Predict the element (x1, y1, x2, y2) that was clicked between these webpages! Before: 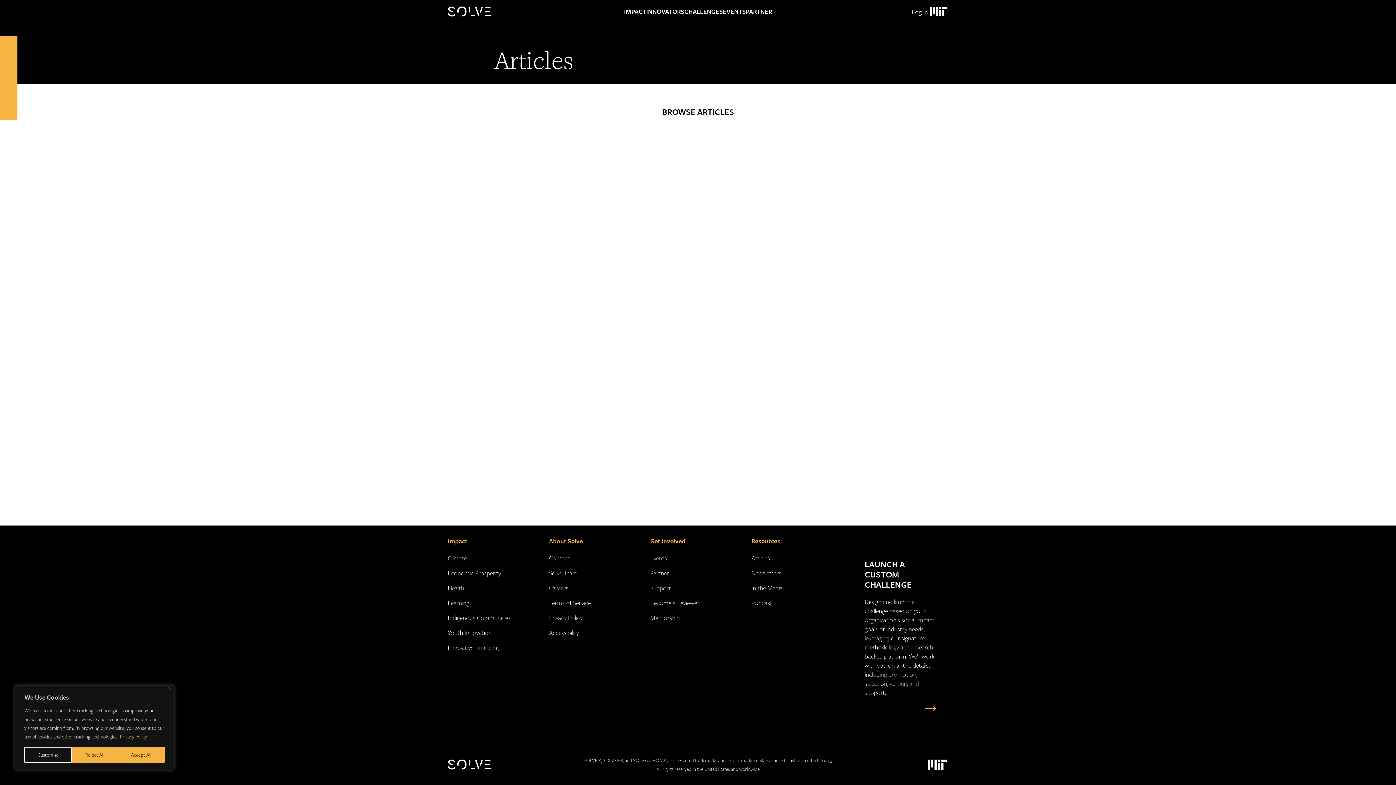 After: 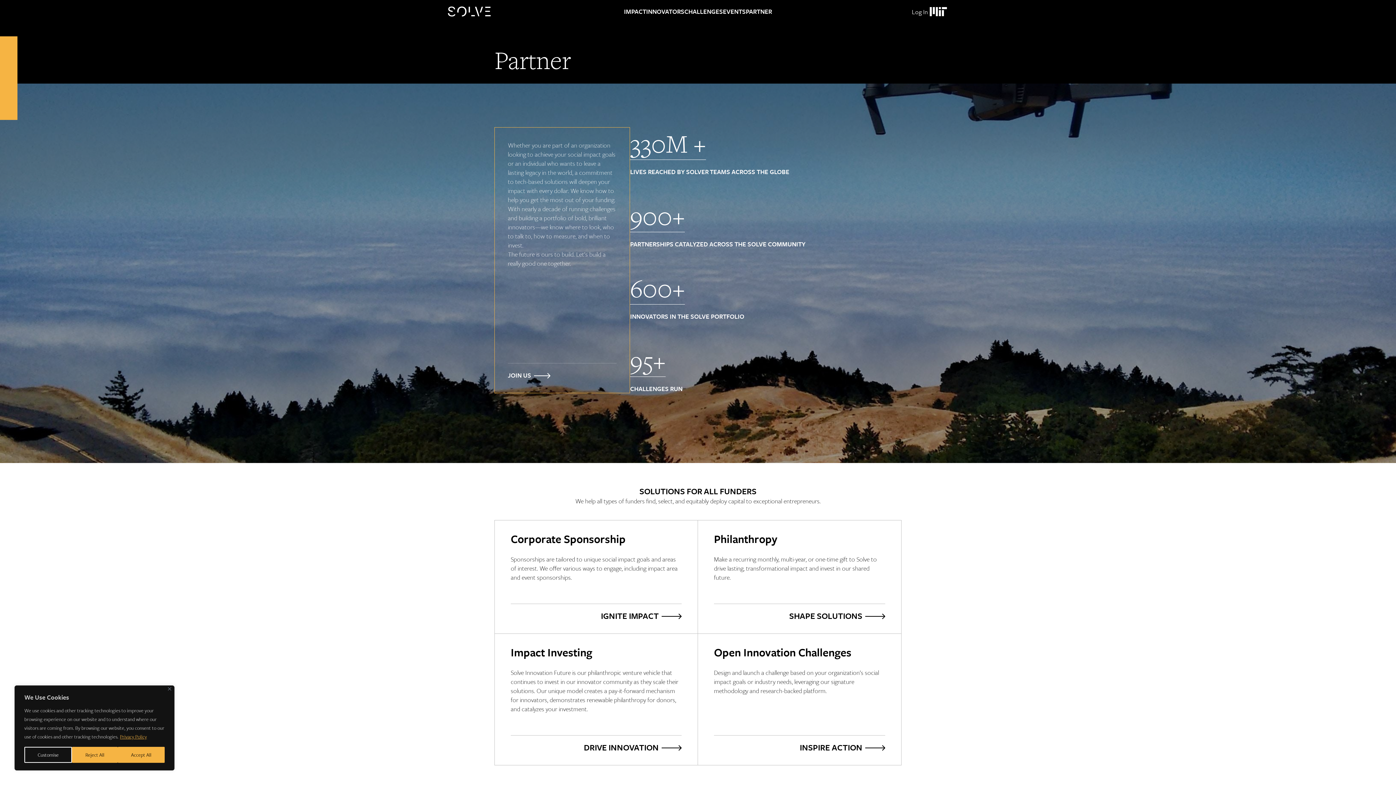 Action: bbox: (650, 568, 669, 577) label: Partner